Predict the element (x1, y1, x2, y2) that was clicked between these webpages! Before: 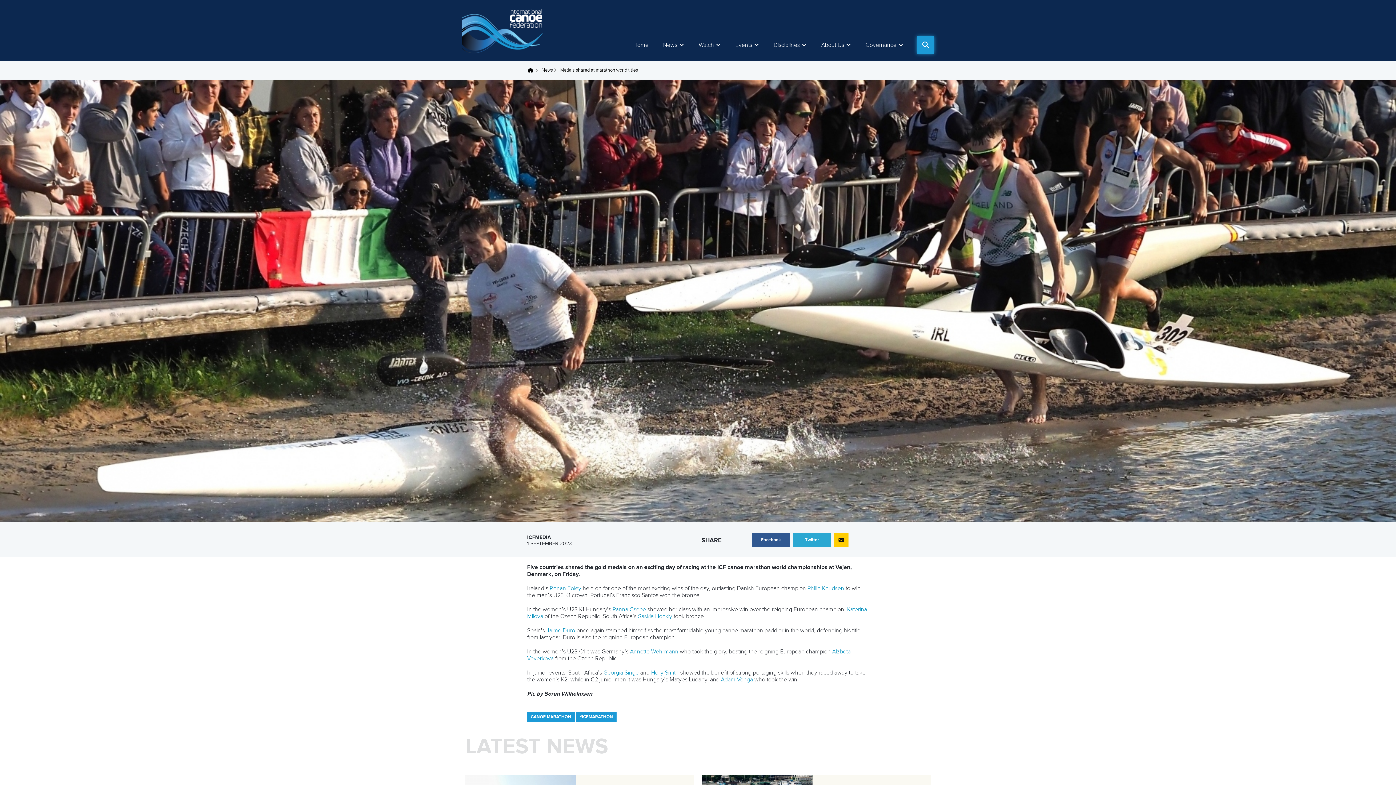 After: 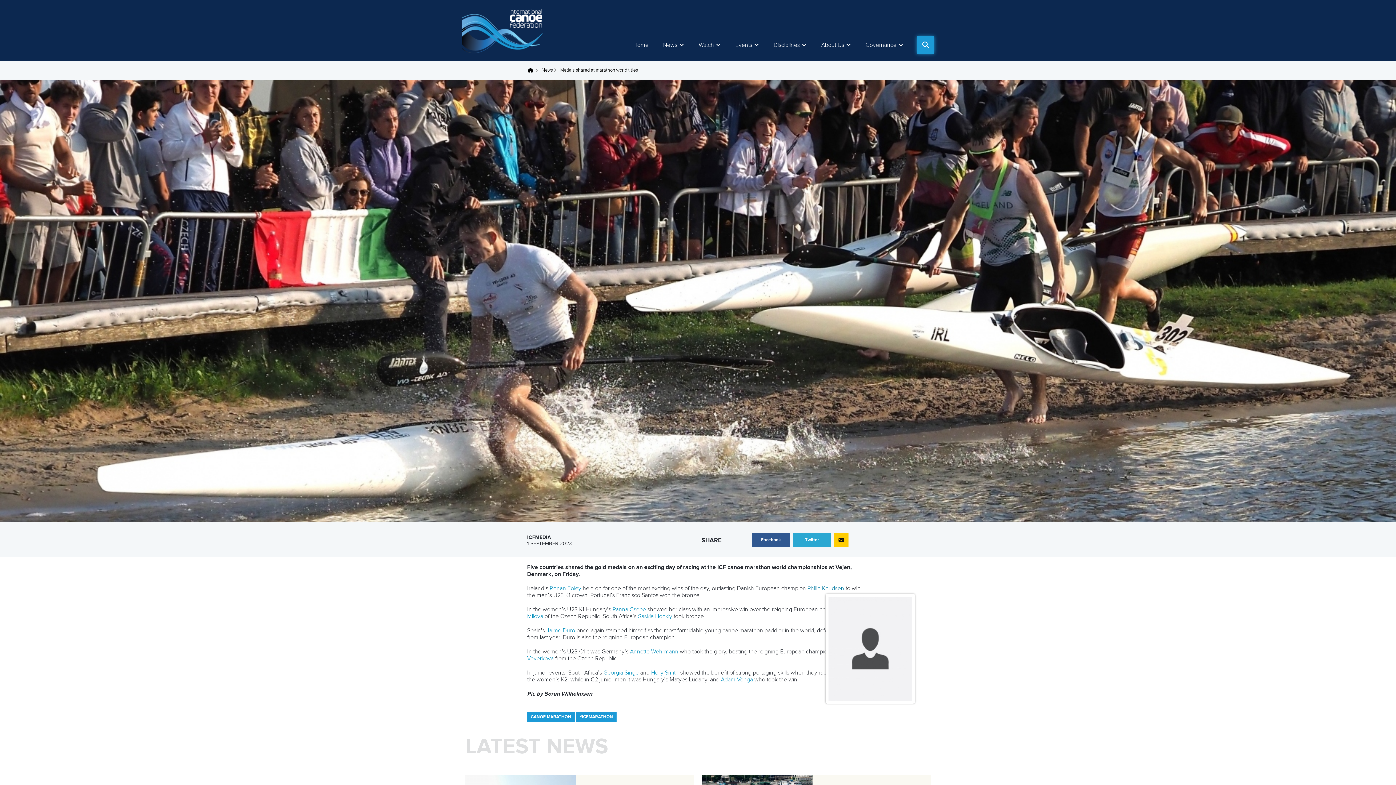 Action: bbox: (807, 585, 844, 591) label: Philip Knudsen